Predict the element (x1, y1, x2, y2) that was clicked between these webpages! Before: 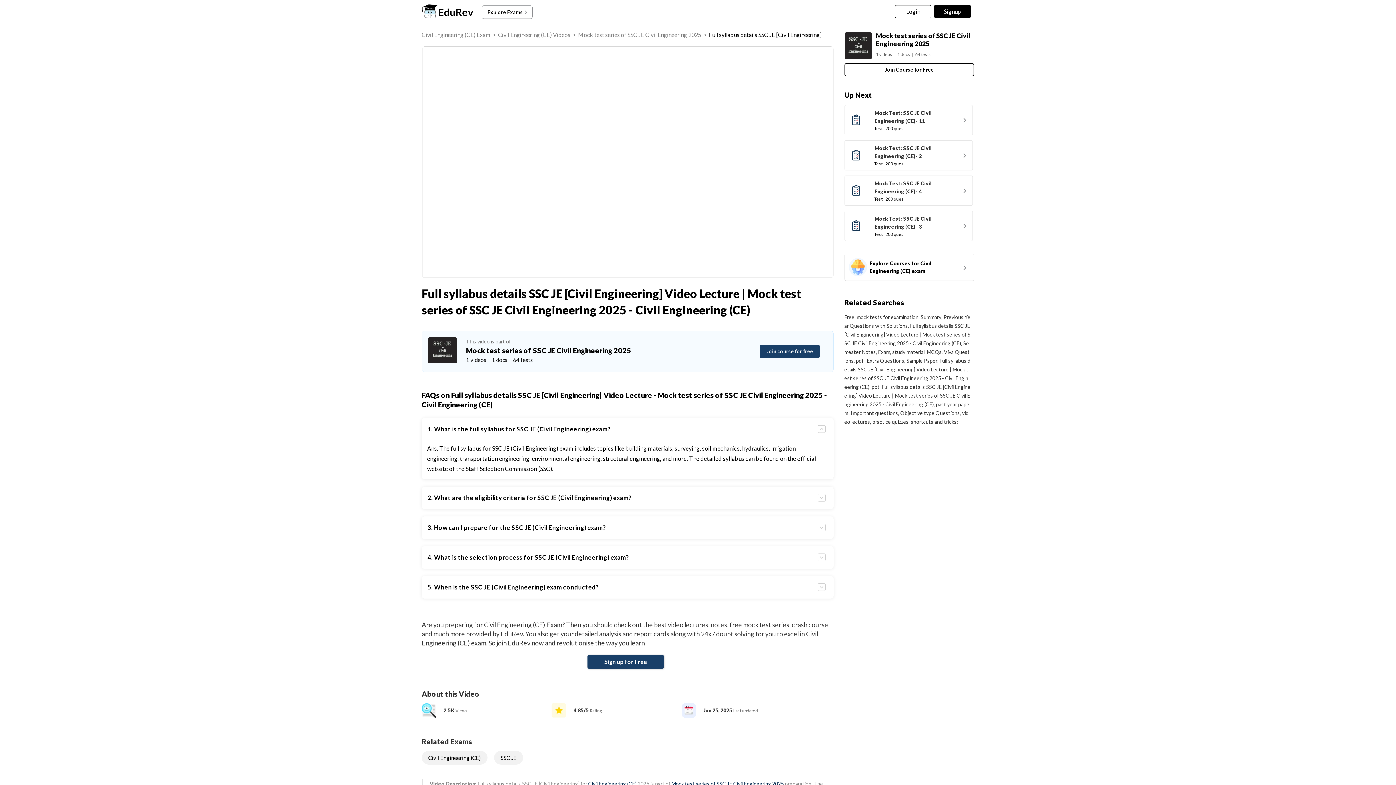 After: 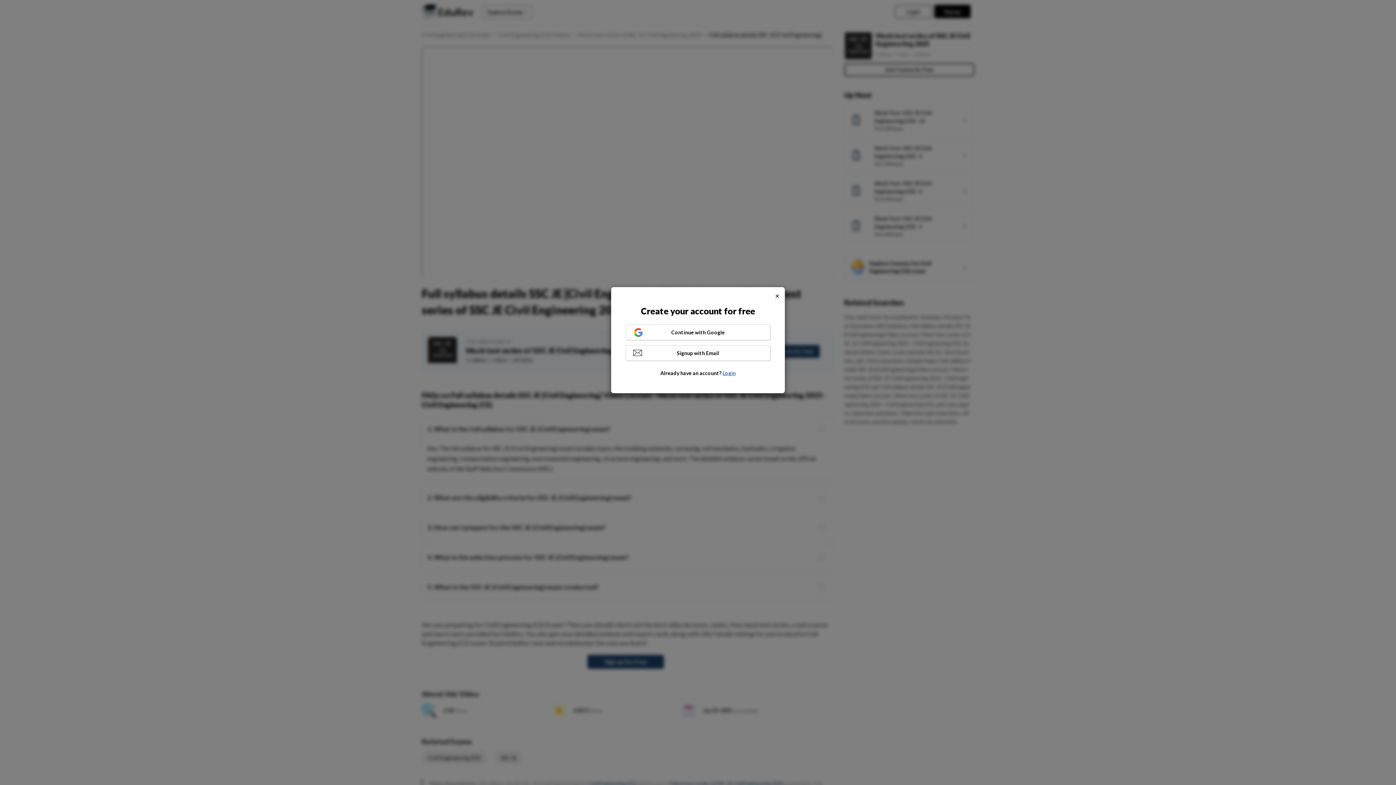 Action: label: Signup bbox: (934, 4, 970, 18)